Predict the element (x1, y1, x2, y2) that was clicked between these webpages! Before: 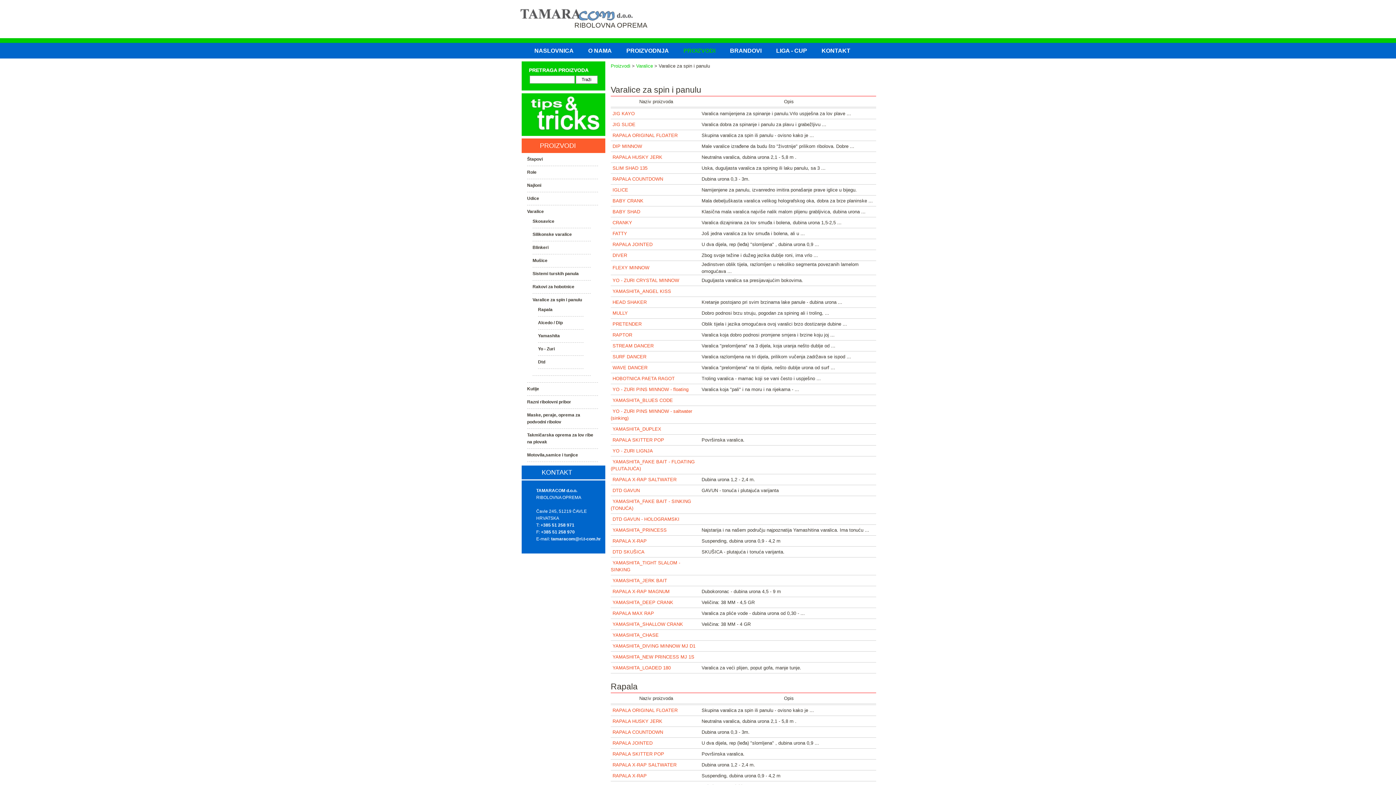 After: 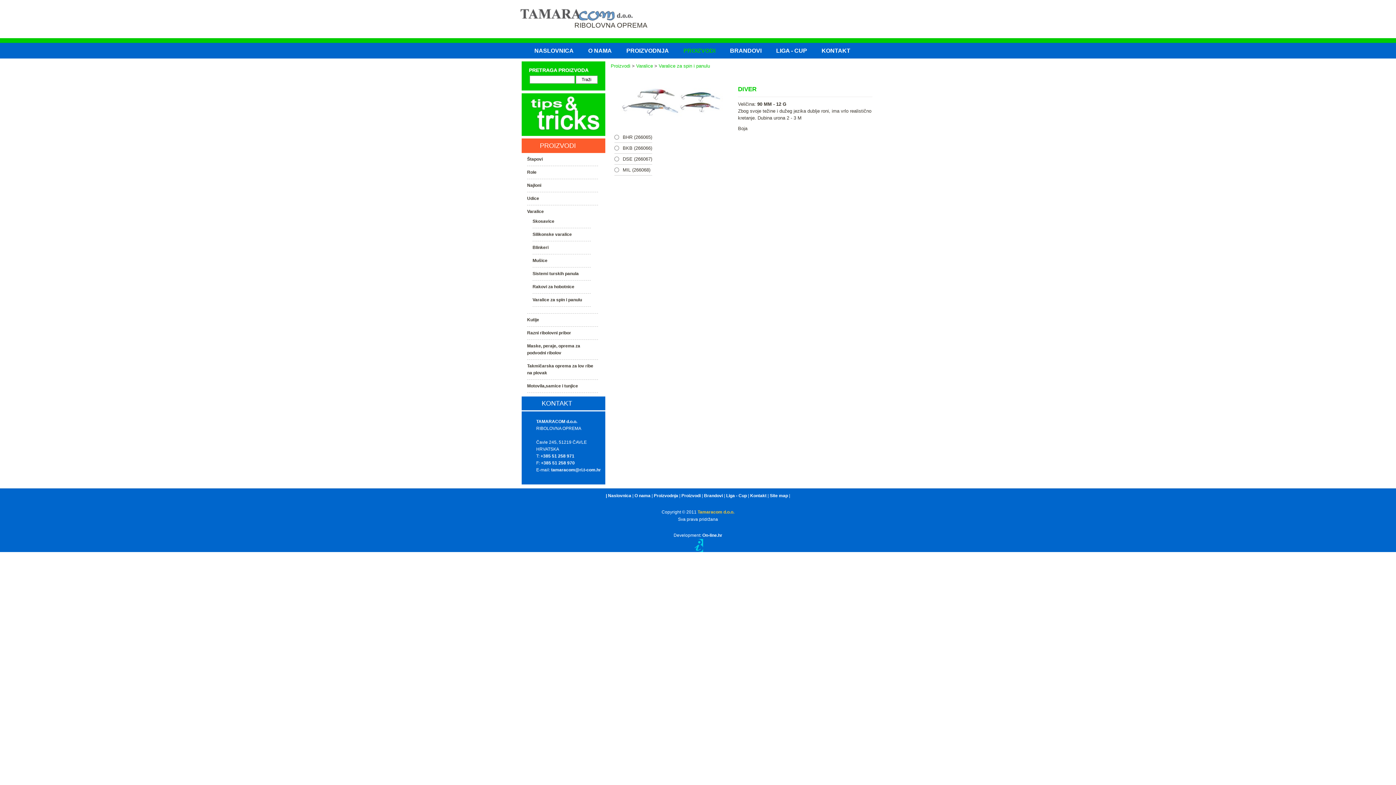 Action: bbox: (612, 252, 627, 258) label: DIVER